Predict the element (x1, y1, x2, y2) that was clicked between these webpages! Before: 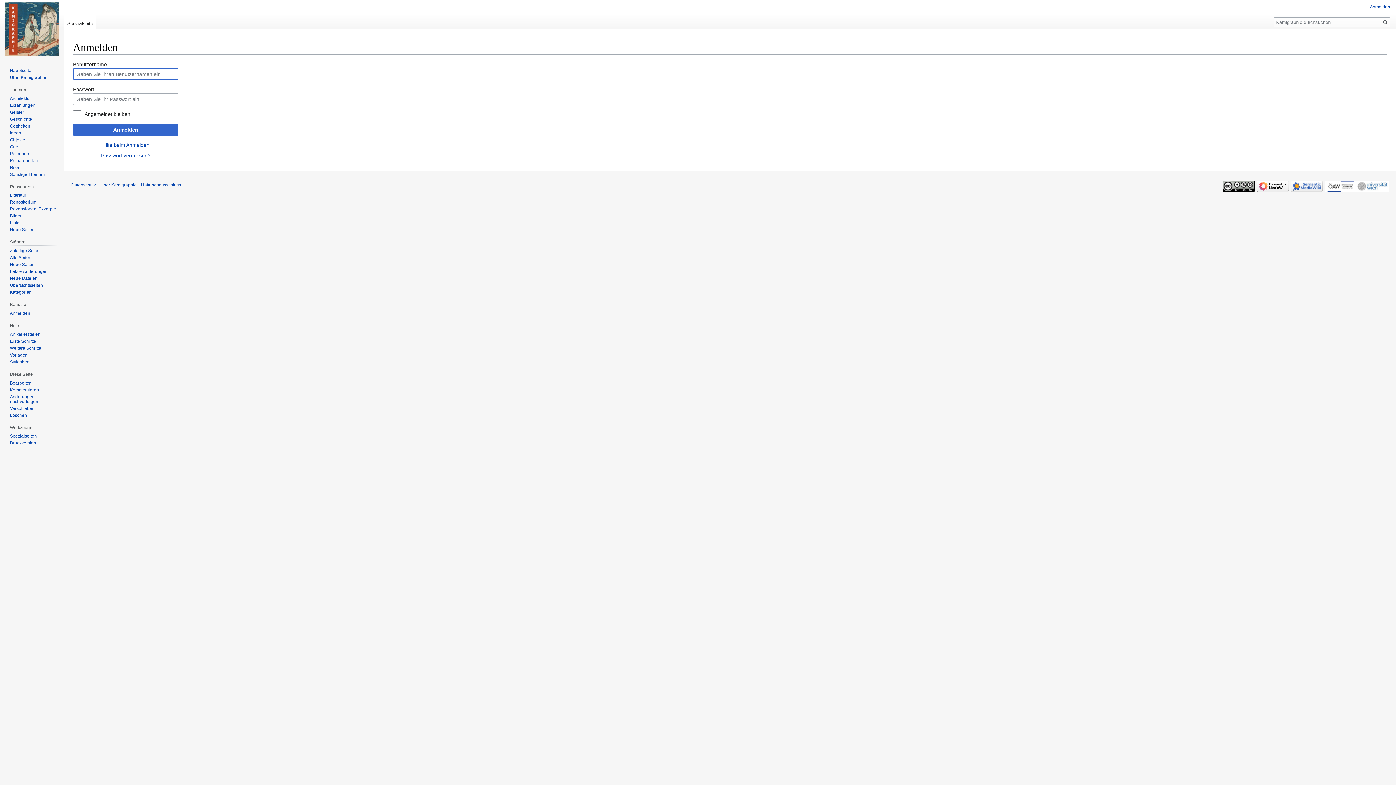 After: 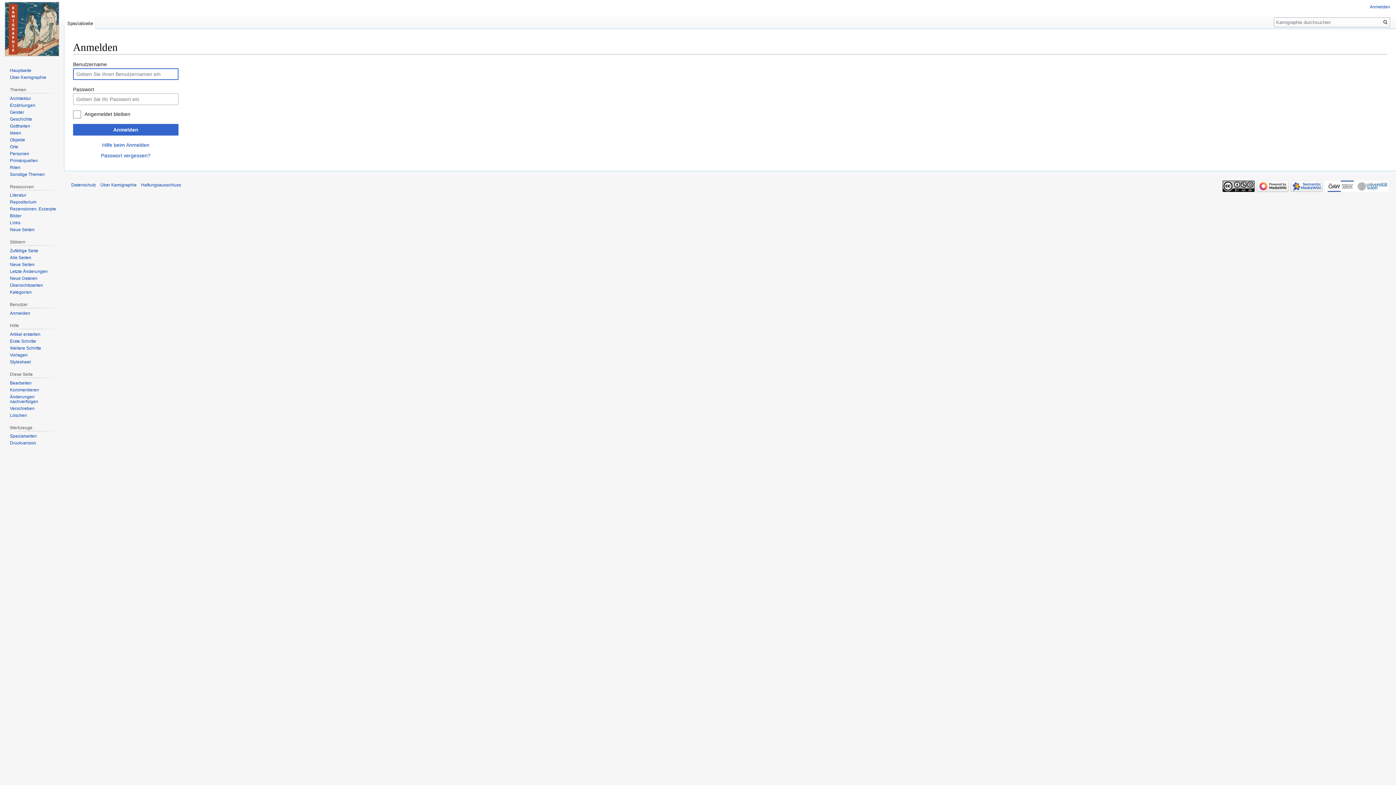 Action: bbox: (64, 14, 96, 29) label: Spezialseite